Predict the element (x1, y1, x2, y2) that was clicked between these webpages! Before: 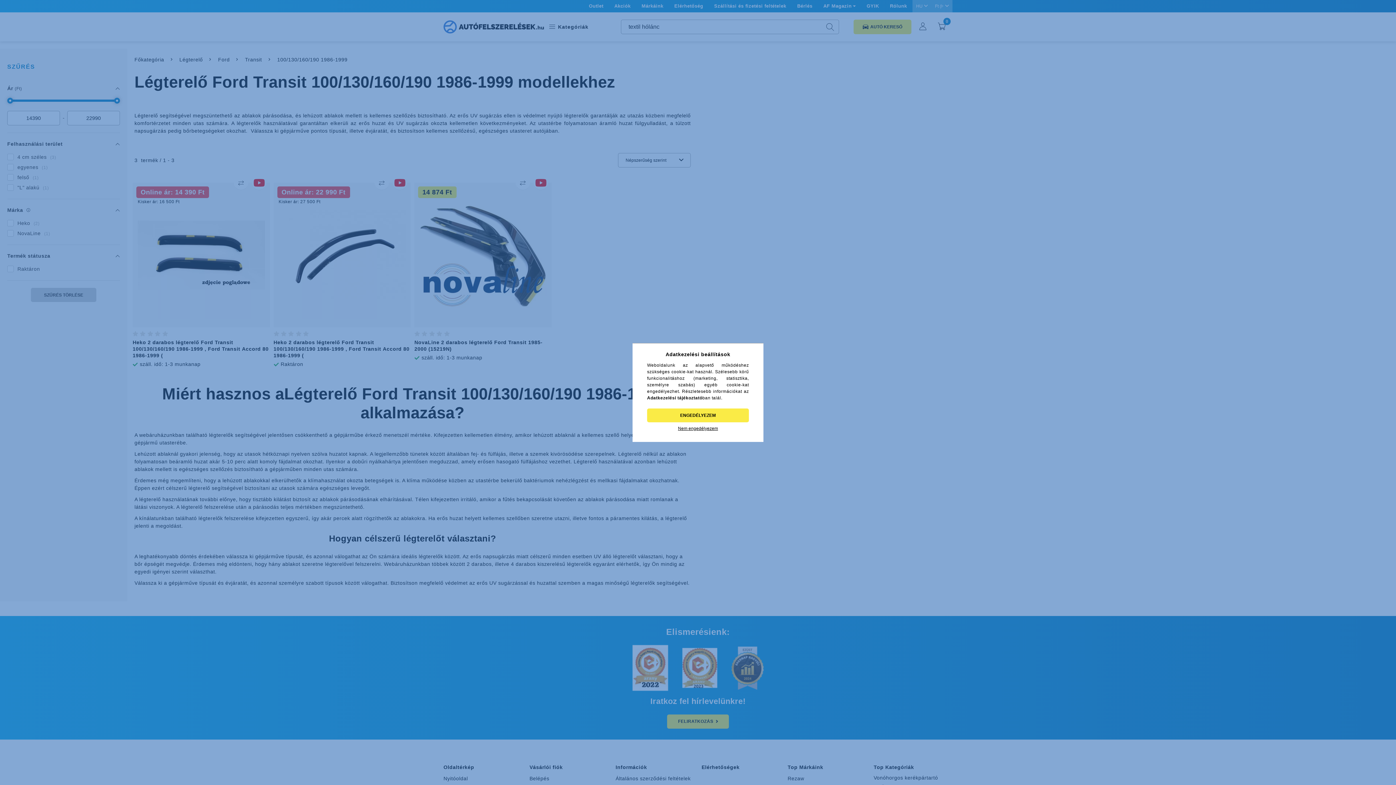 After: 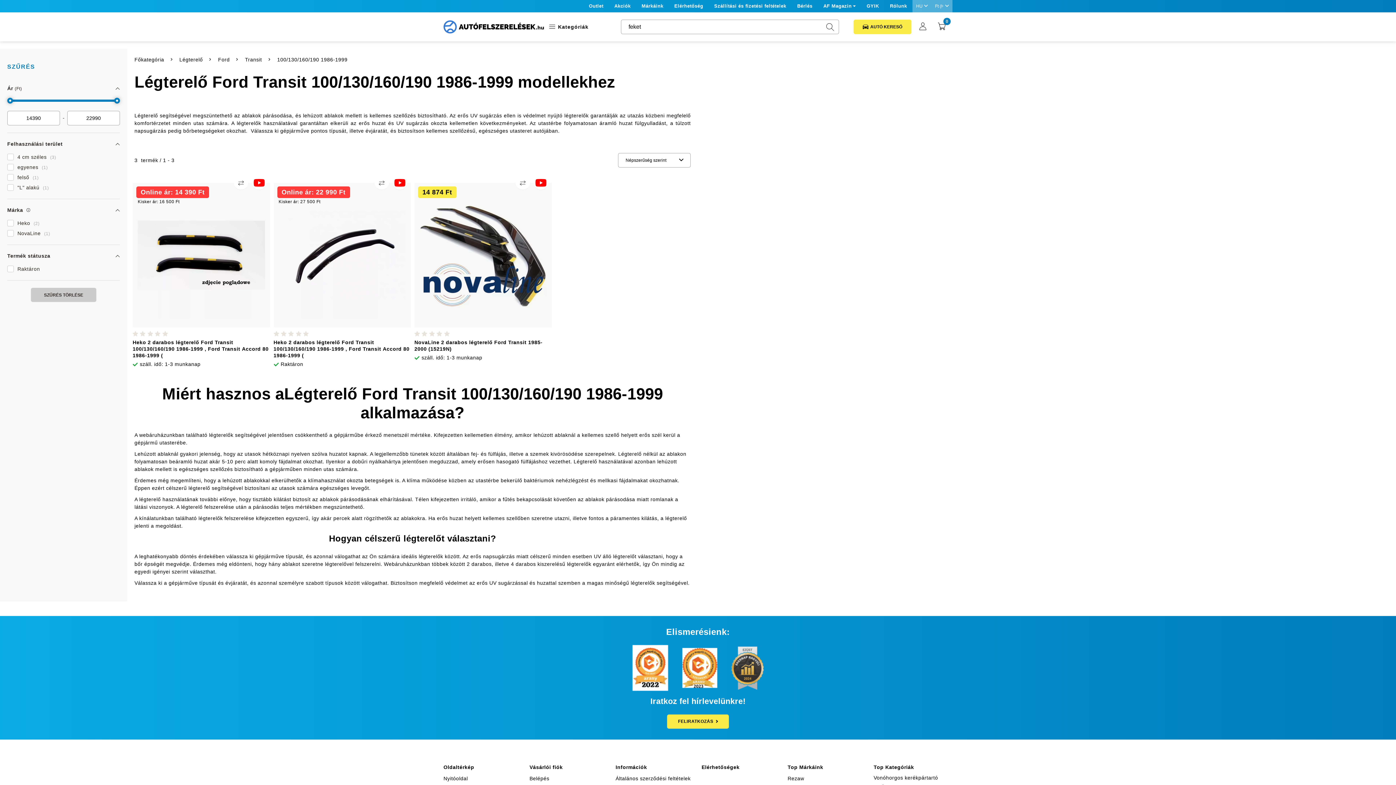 Action: label: ENGEDÉLYEZEM bbox: (647, 408, 749, 422)